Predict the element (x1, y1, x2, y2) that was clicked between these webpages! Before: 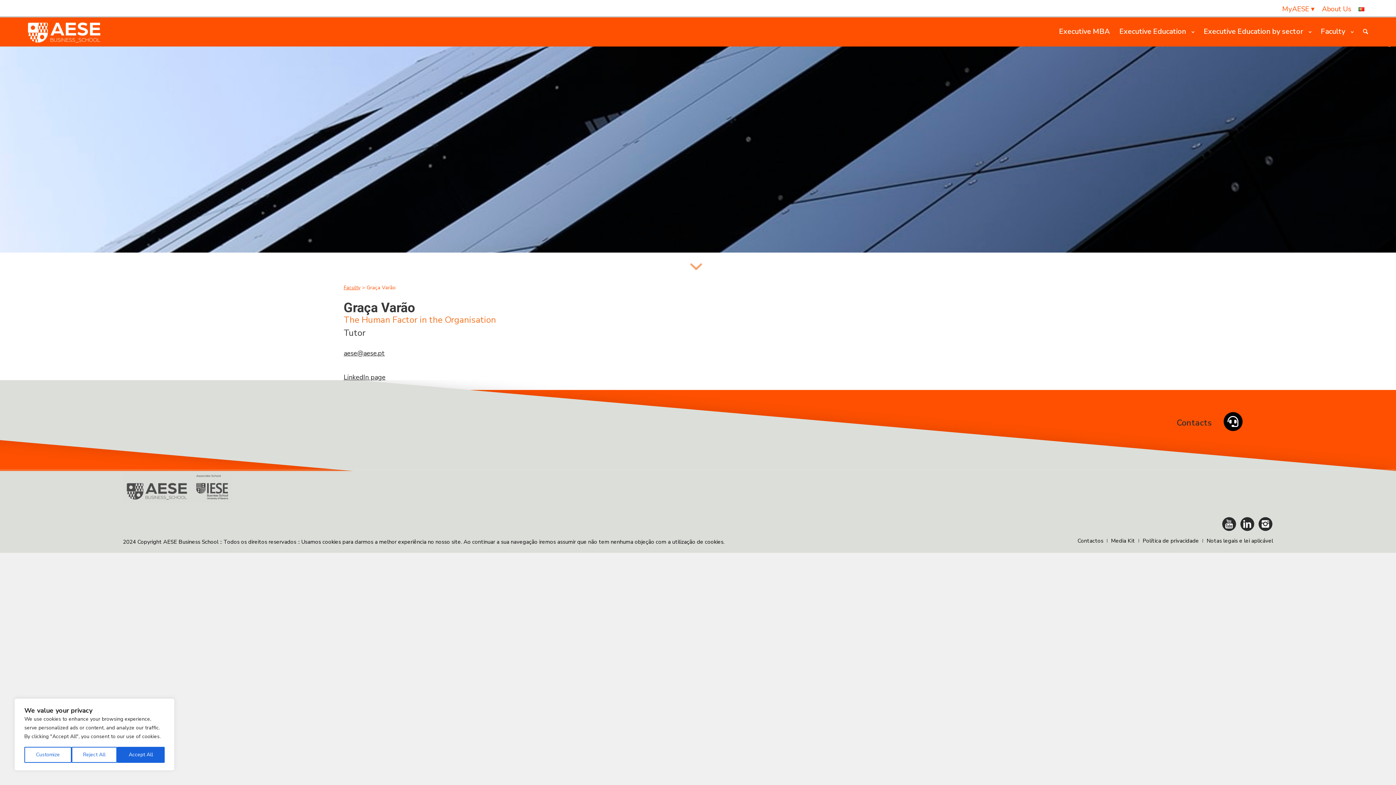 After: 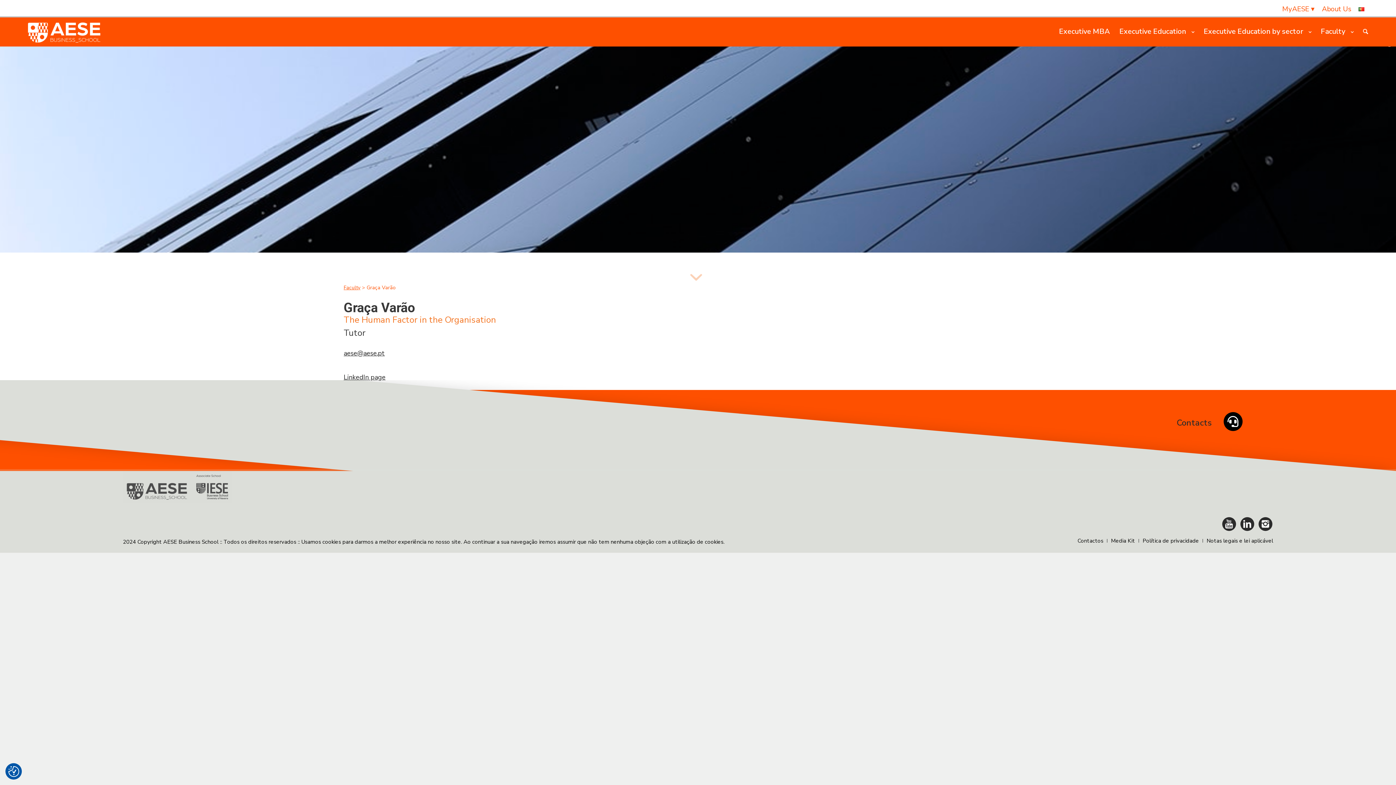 Action: bbox: (117, 747, 164, 763) label: Accept All